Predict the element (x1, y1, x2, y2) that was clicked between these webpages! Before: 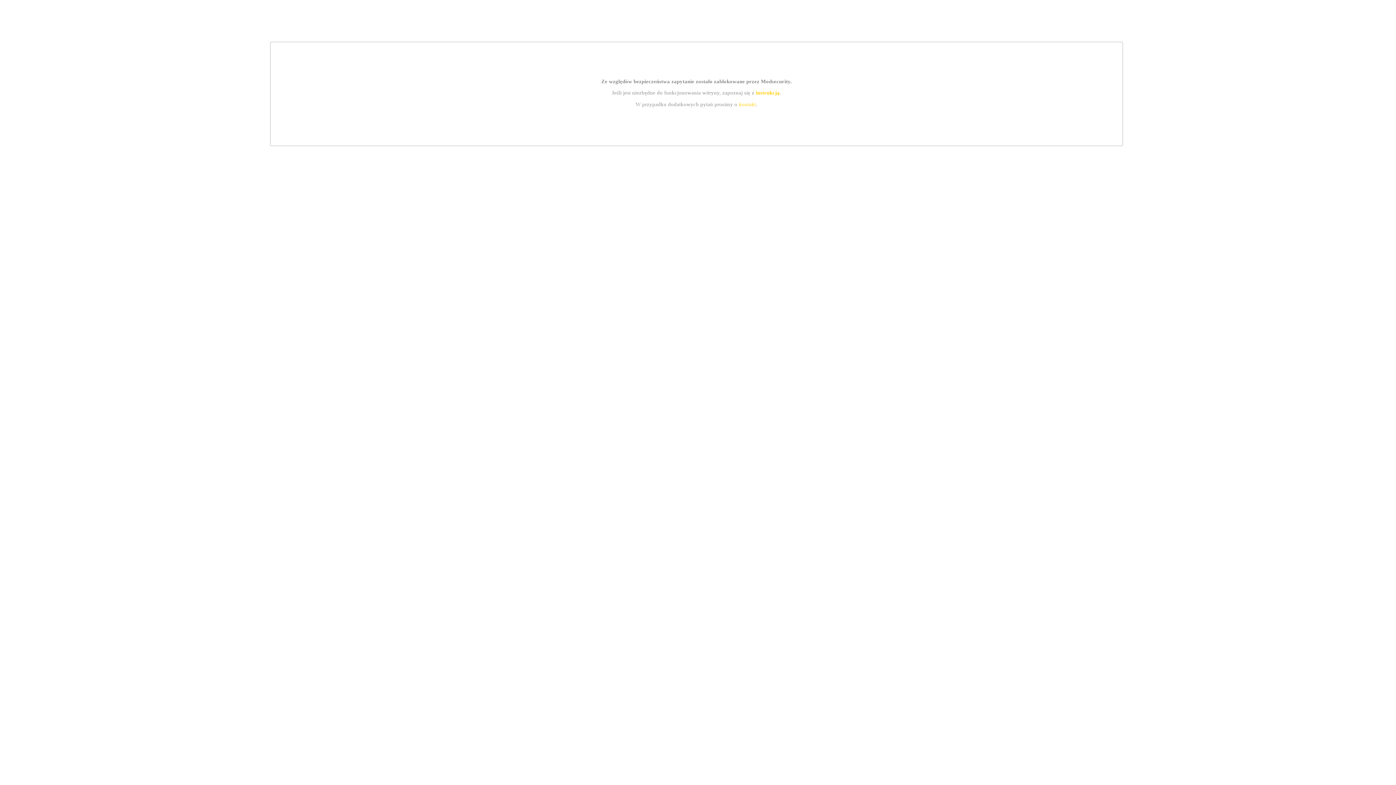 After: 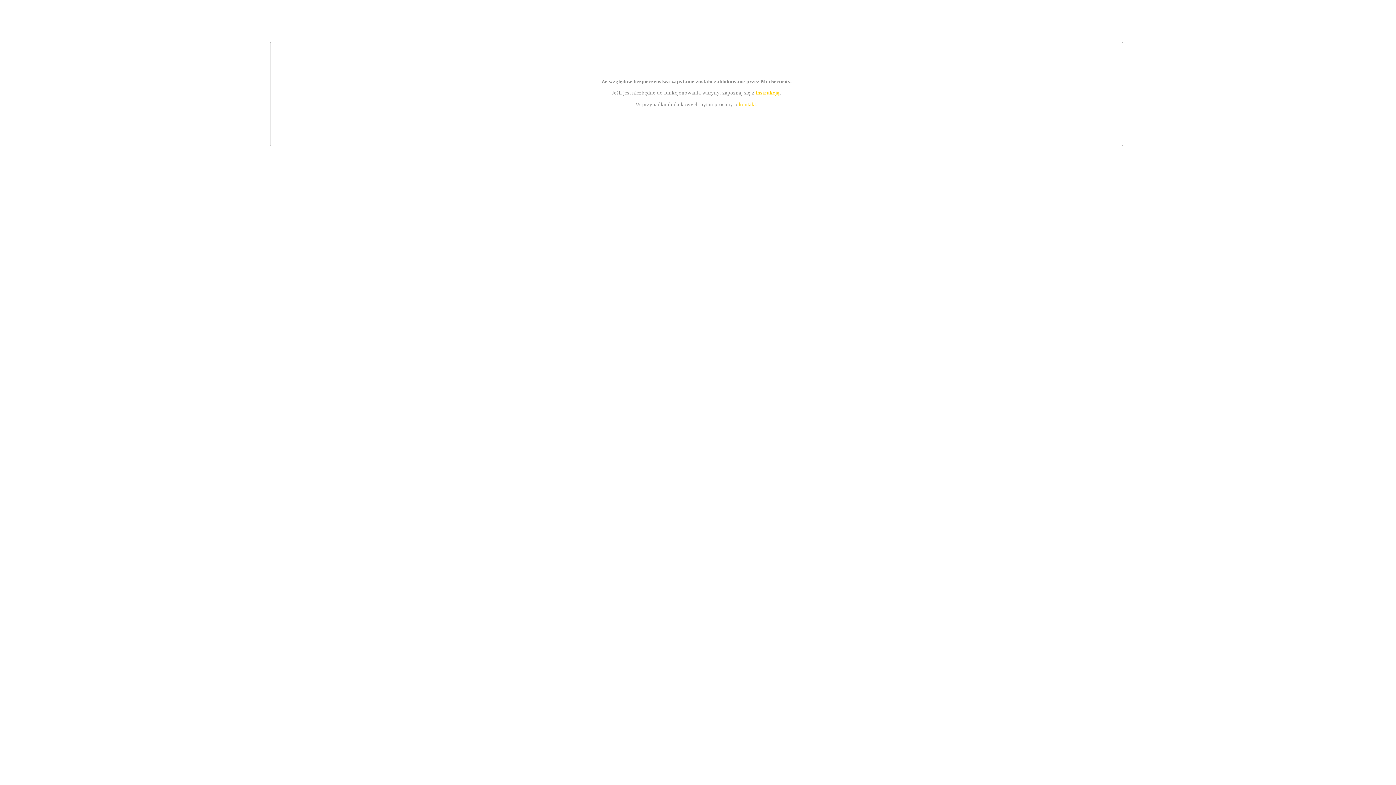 Action: label: instrukcją bbox: (755, 89, 779, 95)